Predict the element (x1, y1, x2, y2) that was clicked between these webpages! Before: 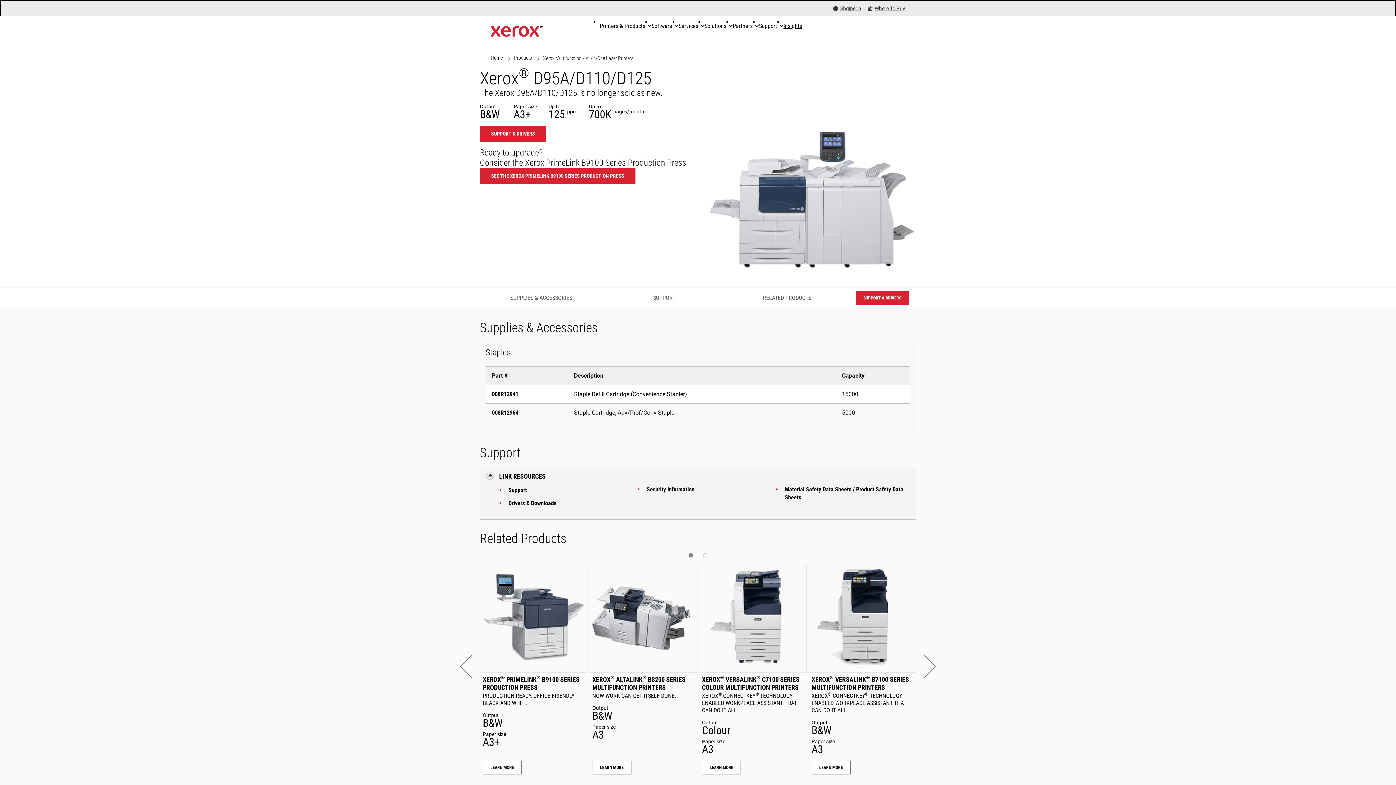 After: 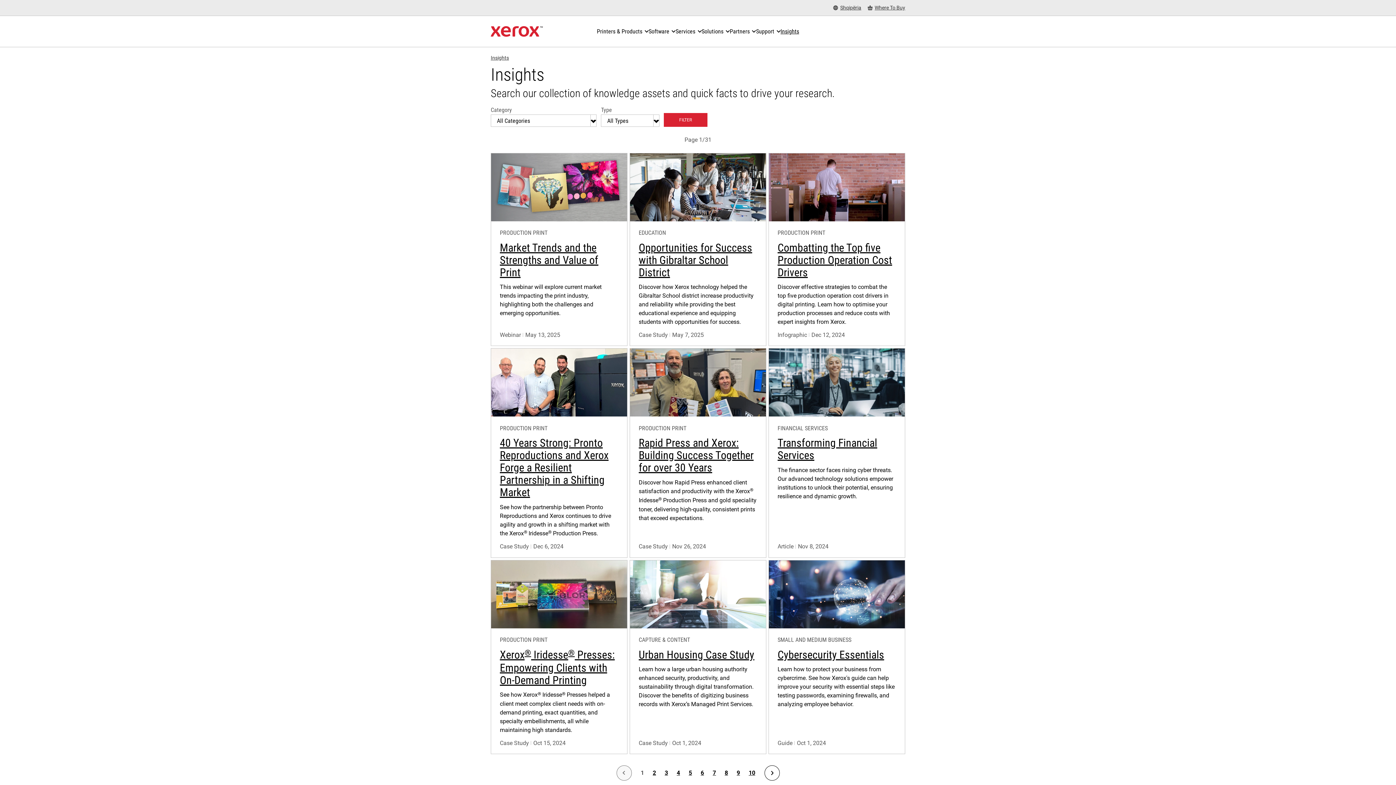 Action: label: Insights - Search our collection of knowledge assets and quick facts to drive your research. bbox: (783, 18, 802, 34)